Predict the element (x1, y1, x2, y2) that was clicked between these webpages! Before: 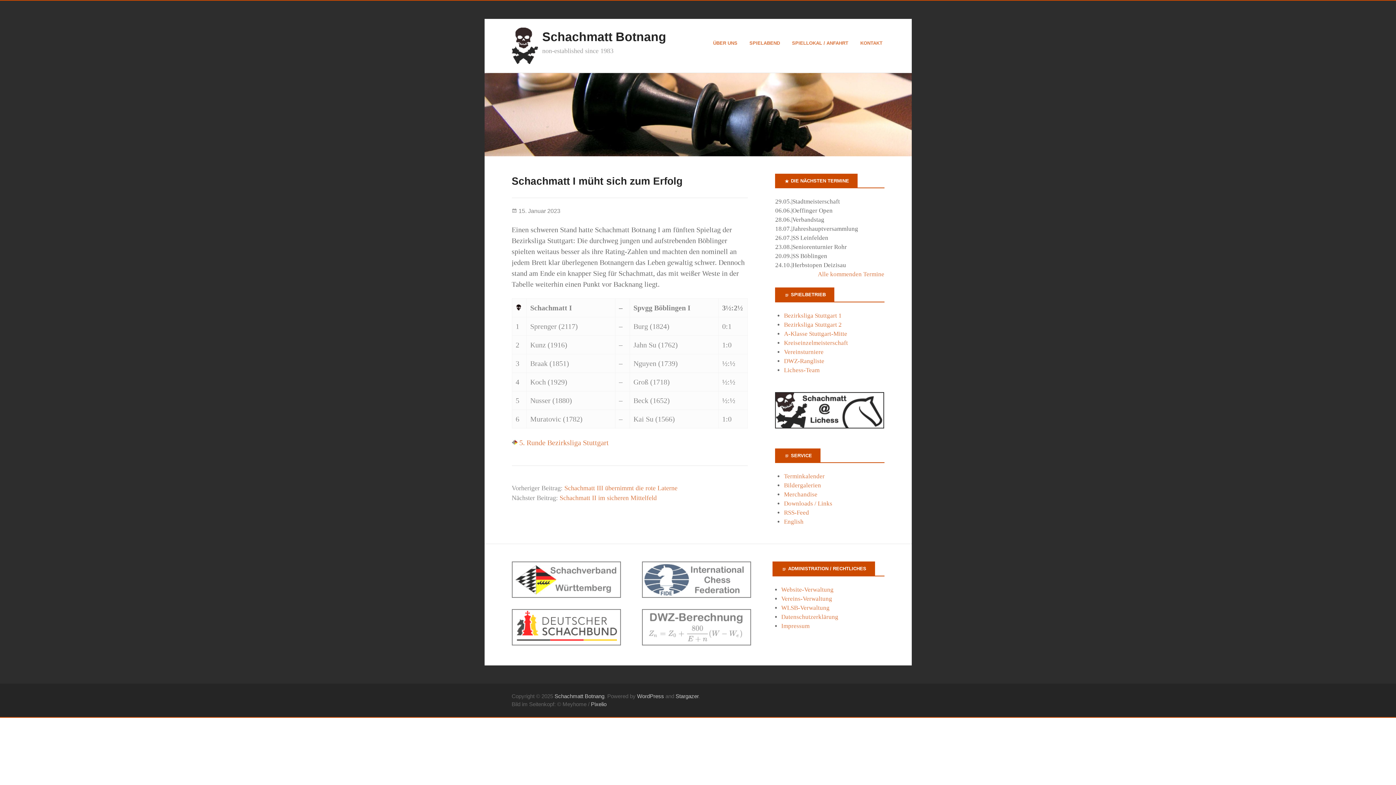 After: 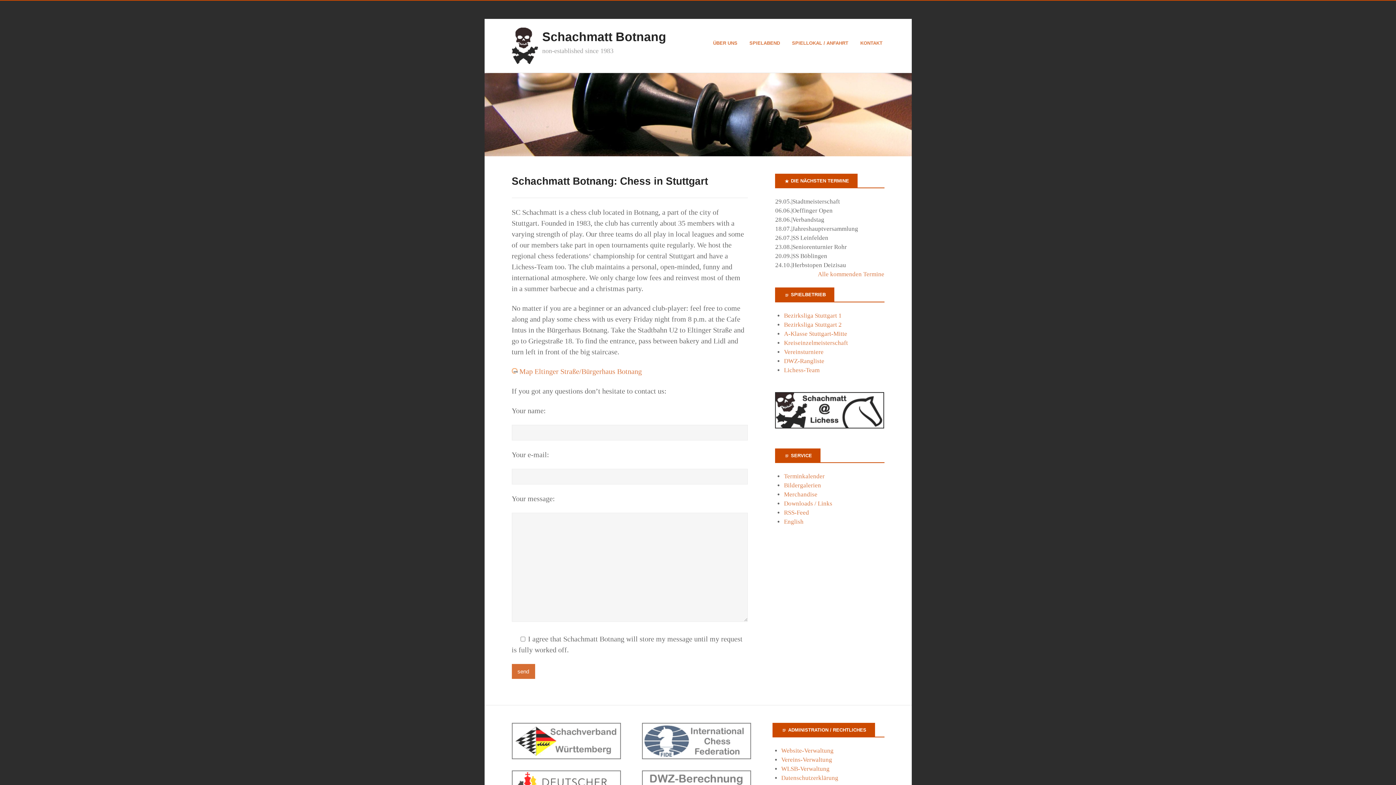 Action: bbox: (784, 518, 803, 525) label: English